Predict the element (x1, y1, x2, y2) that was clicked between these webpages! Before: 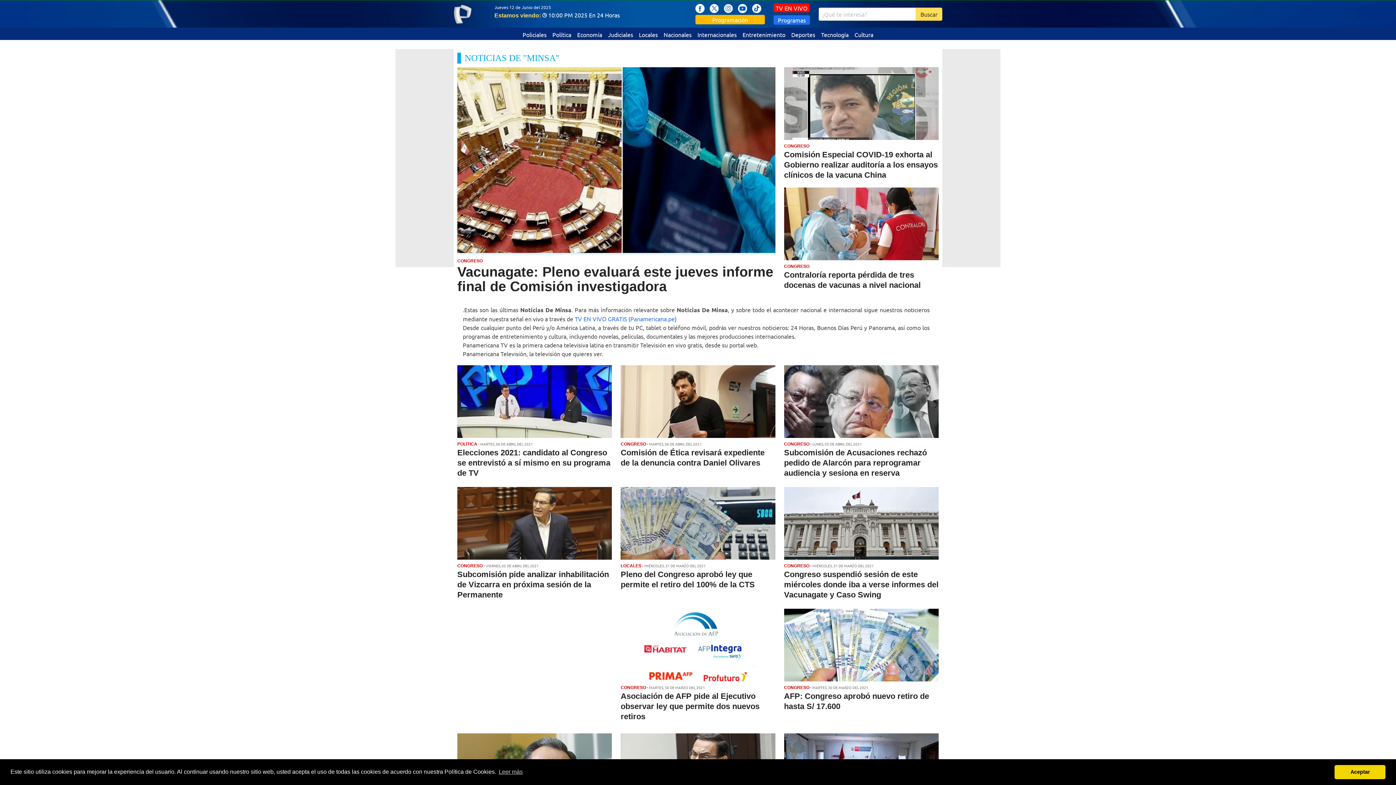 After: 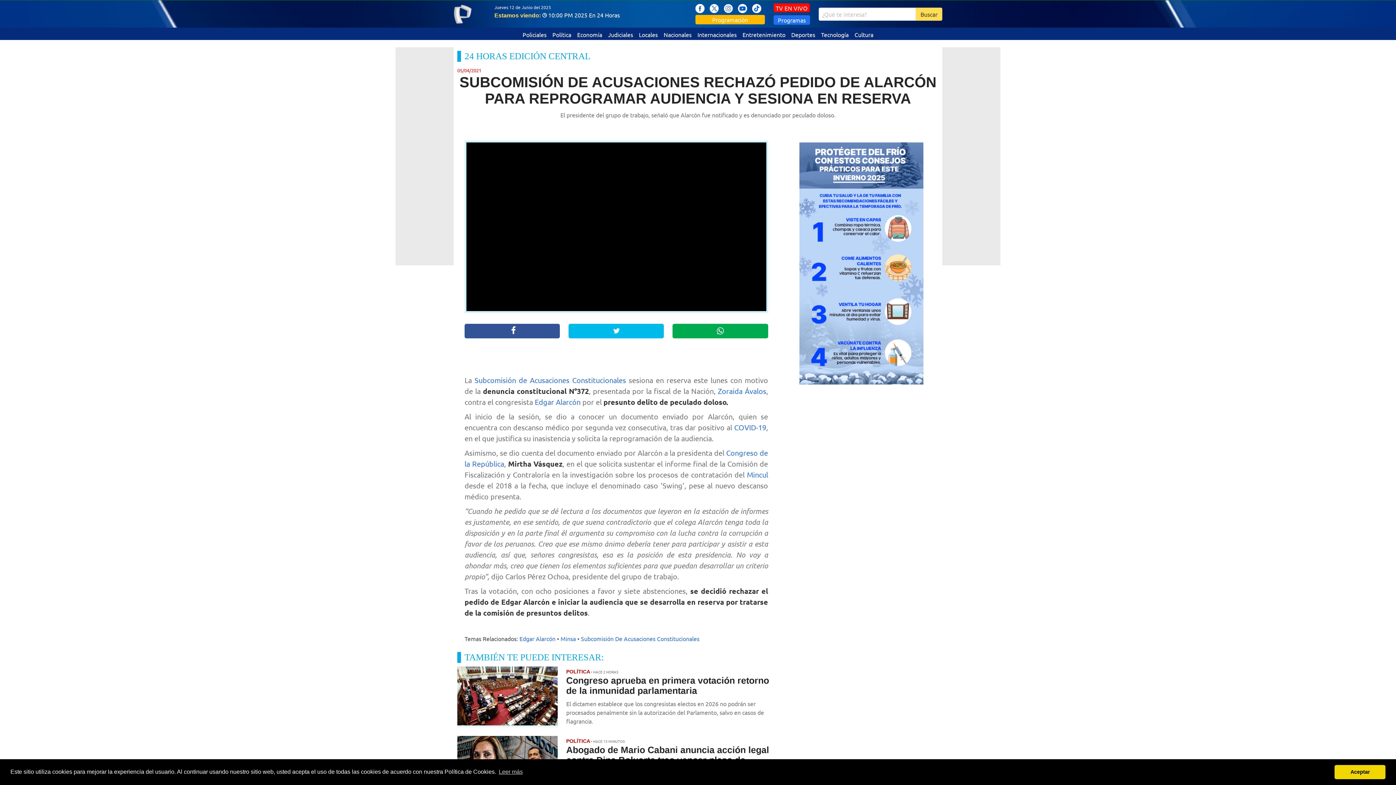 Action: bbox: (784, 365, 938, 438)